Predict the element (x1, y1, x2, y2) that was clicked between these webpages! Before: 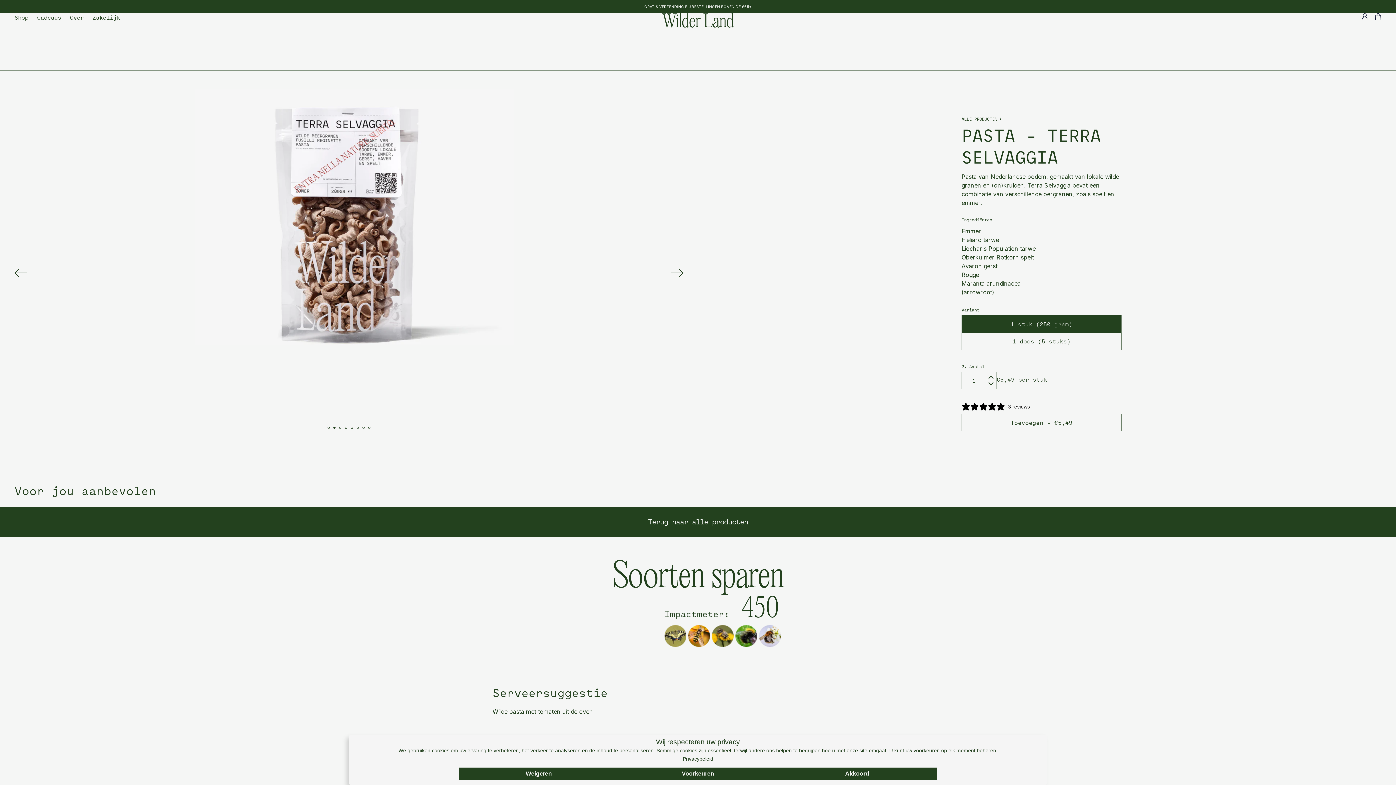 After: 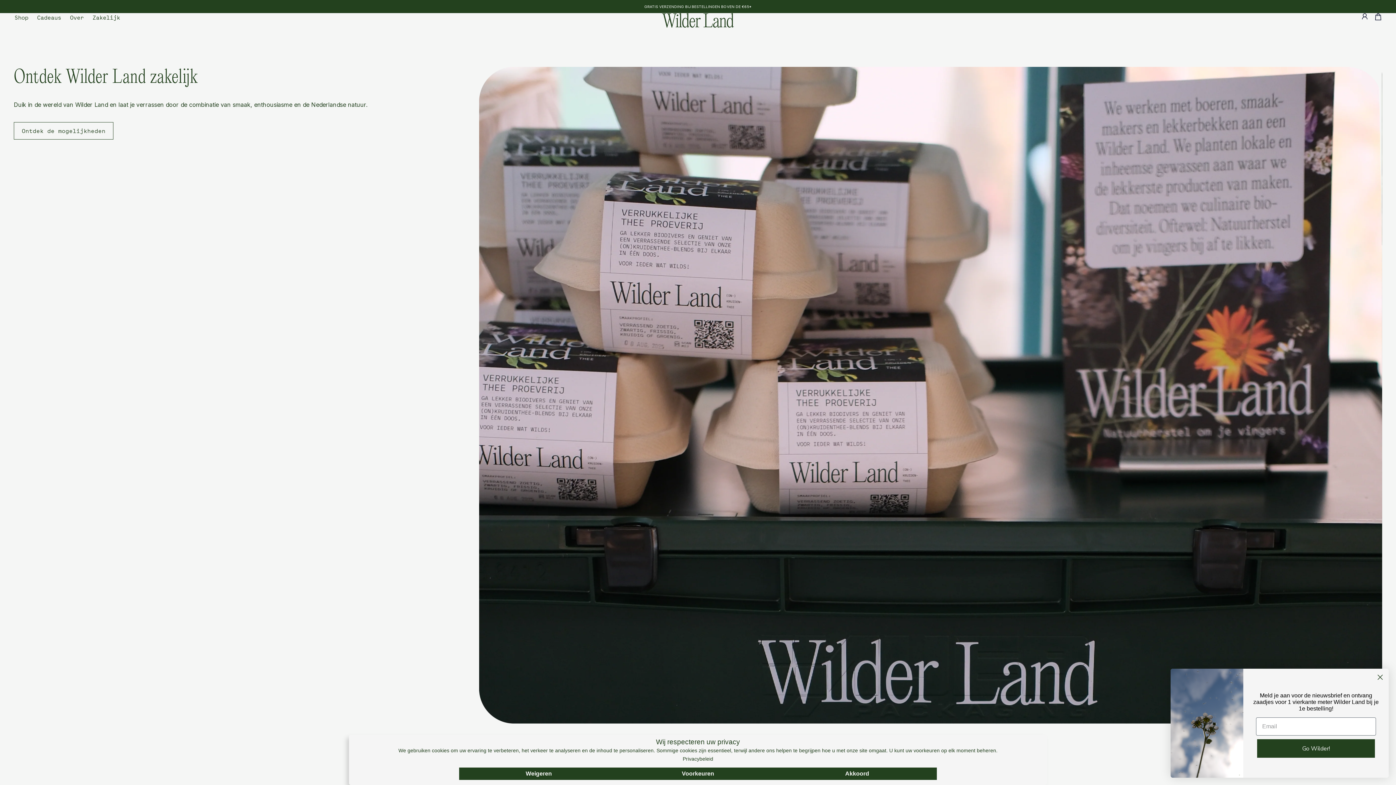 Action: bbox: (92, 13, 120, 21) label: Zakelijk